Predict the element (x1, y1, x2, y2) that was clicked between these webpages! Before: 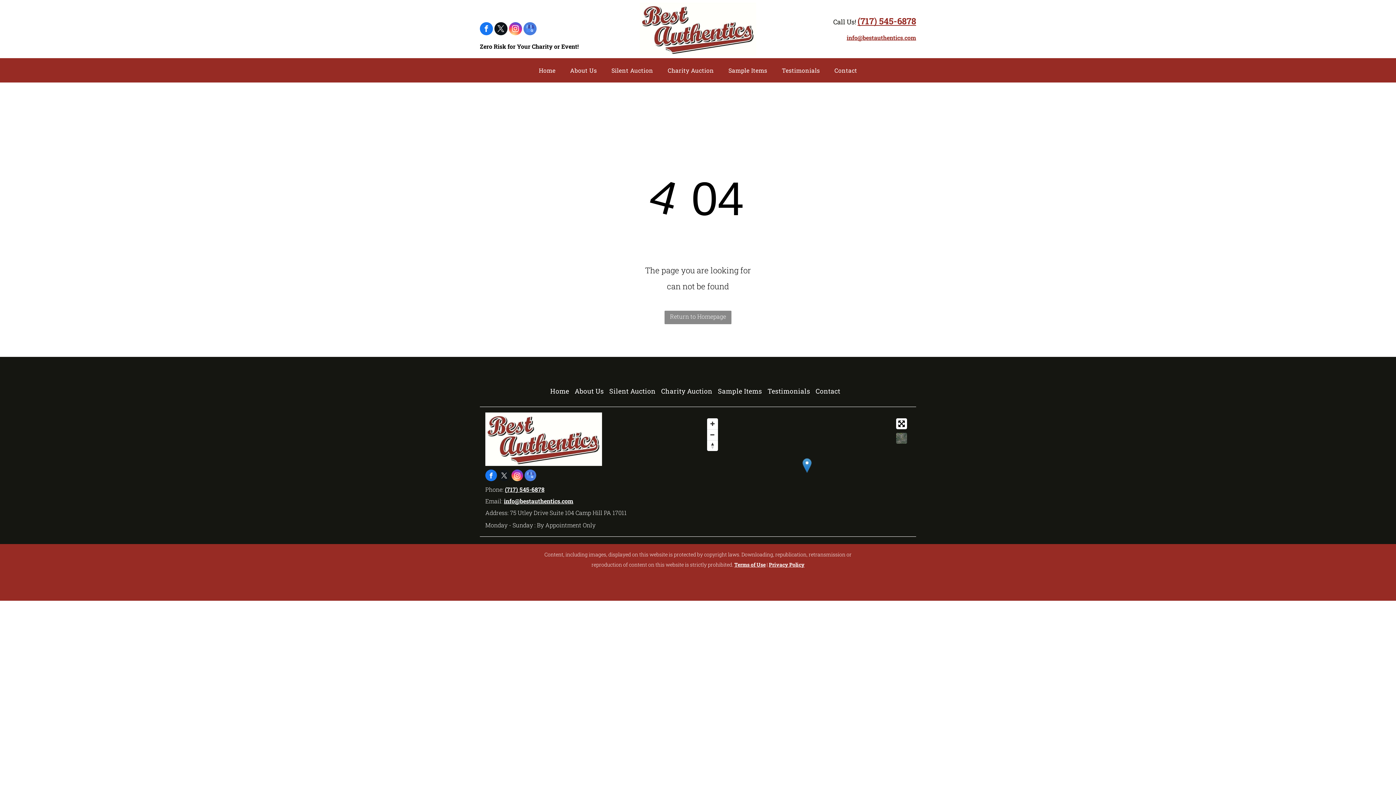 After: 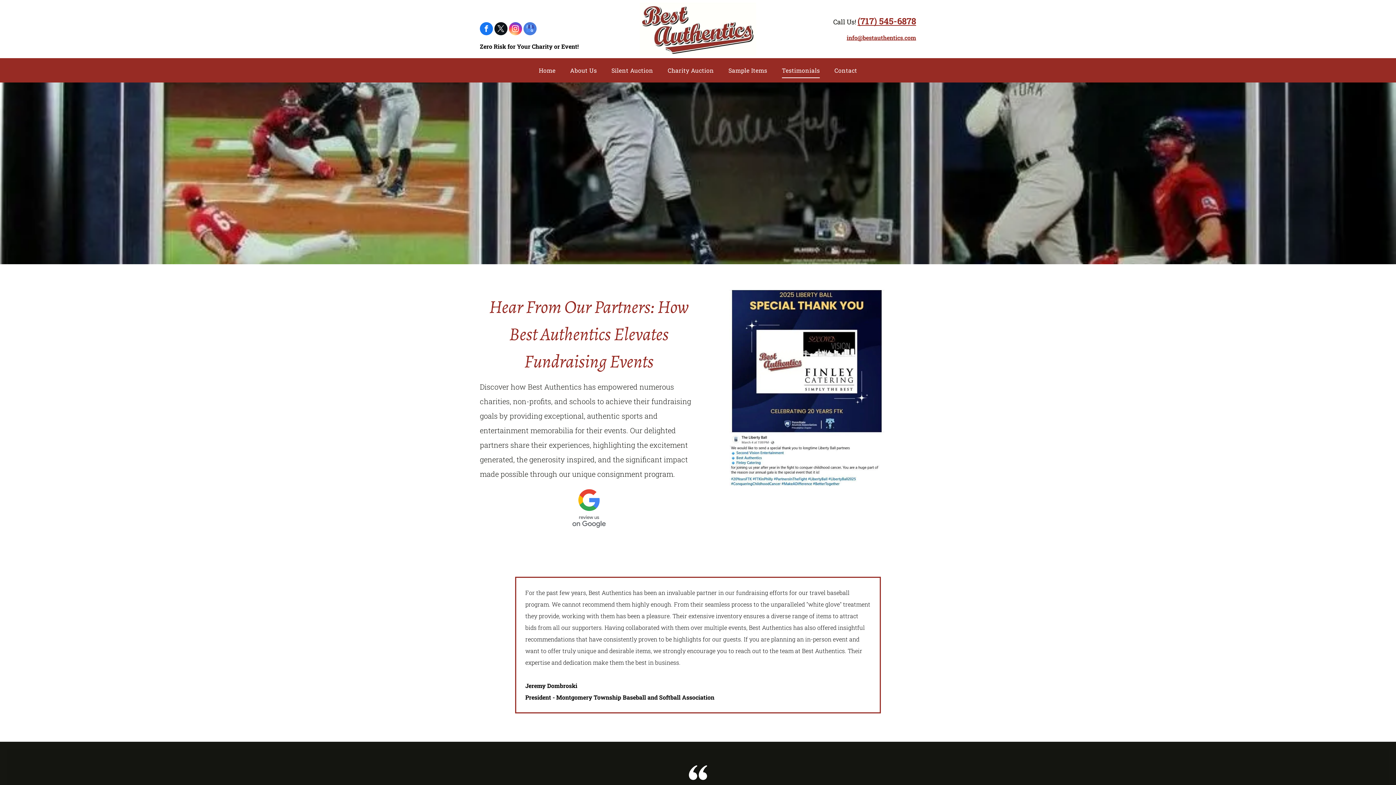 Action: label: Testimonials bbox: (767, 382, 815, 399)